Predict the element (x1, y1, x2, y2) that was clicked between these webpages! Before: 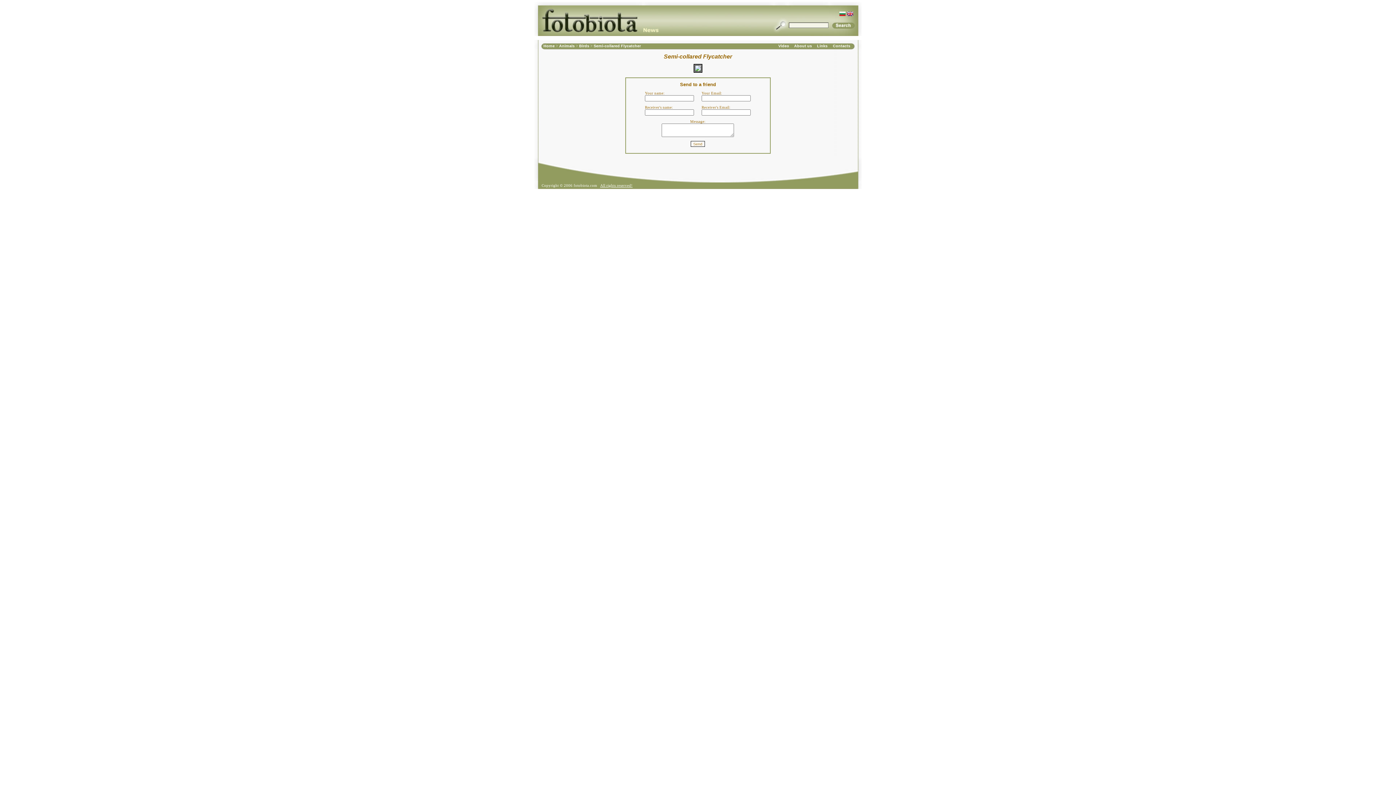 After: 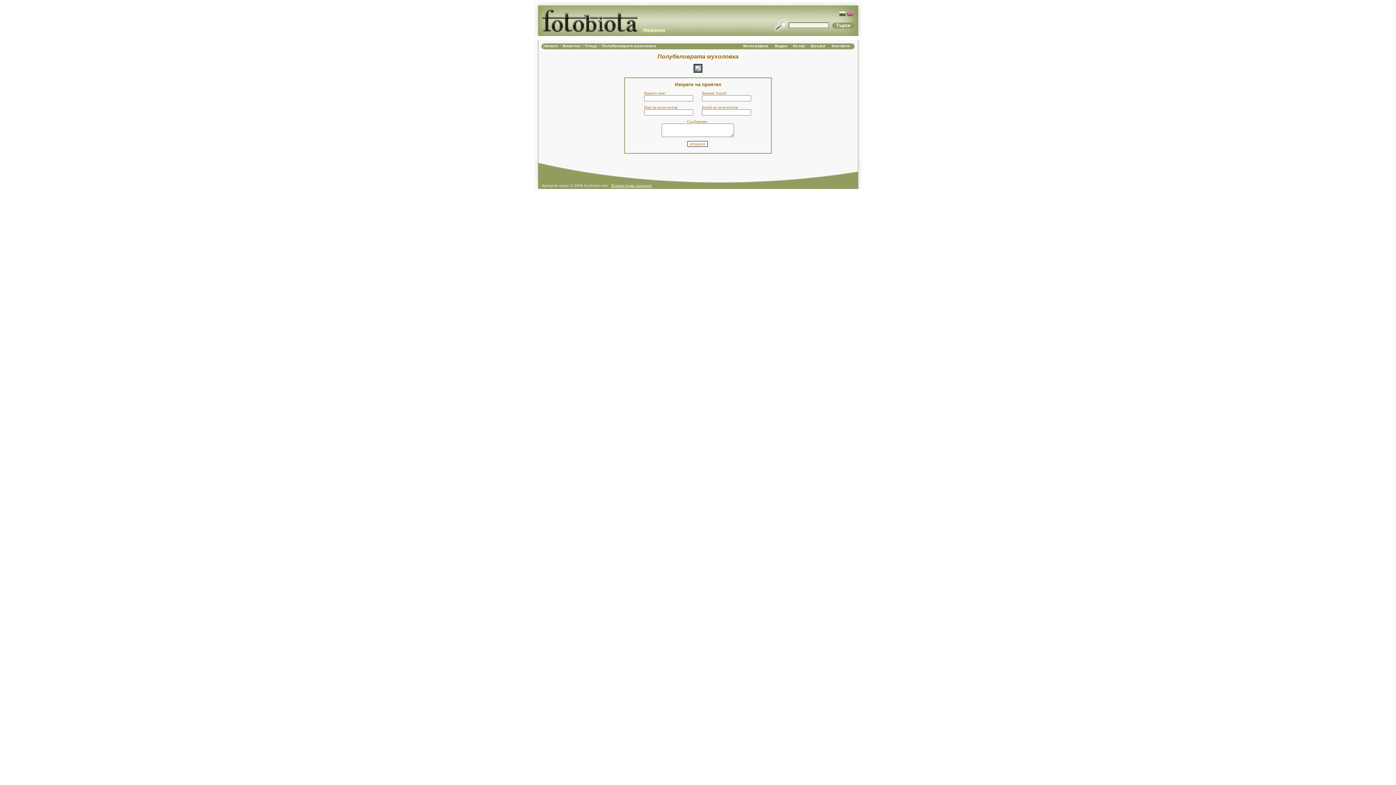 Action: bbox: (839, 10, 845, 17)